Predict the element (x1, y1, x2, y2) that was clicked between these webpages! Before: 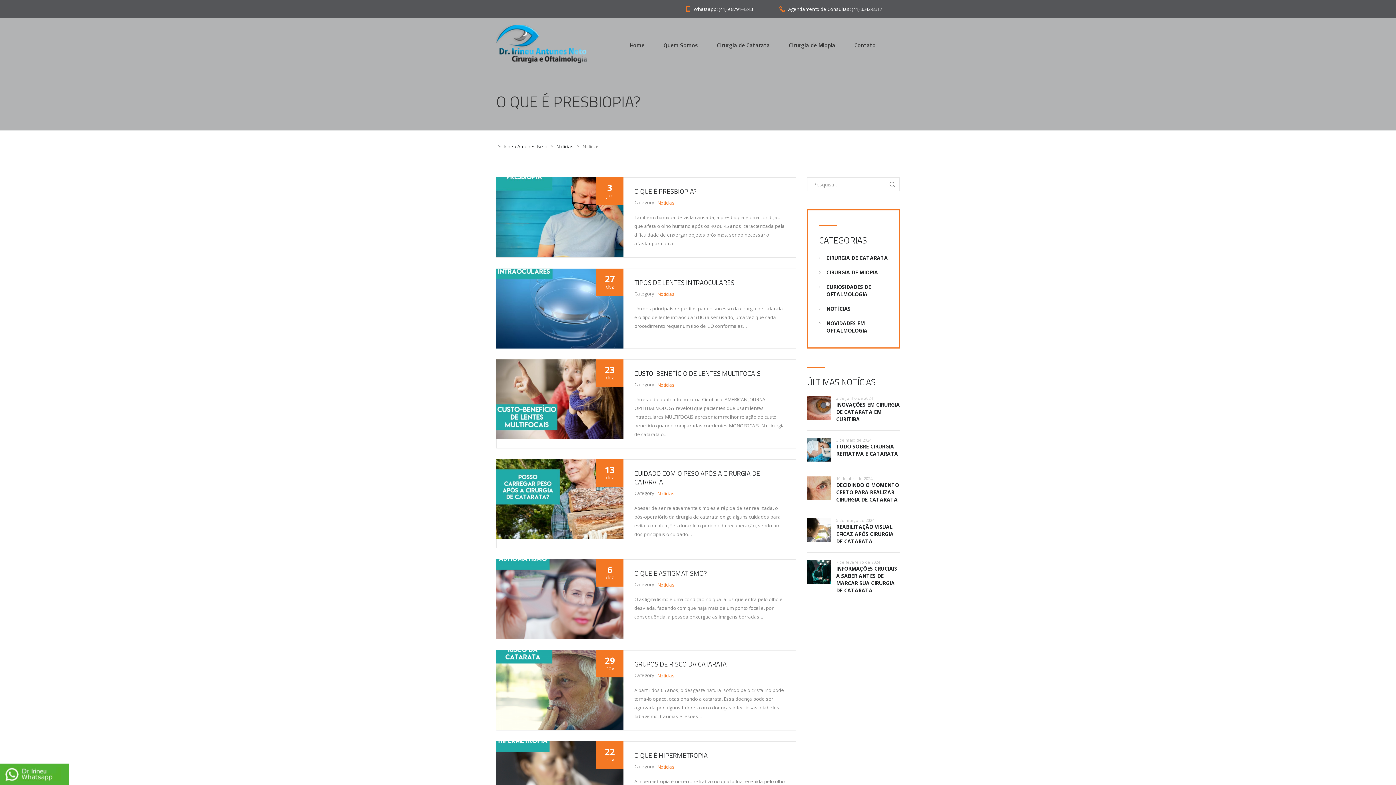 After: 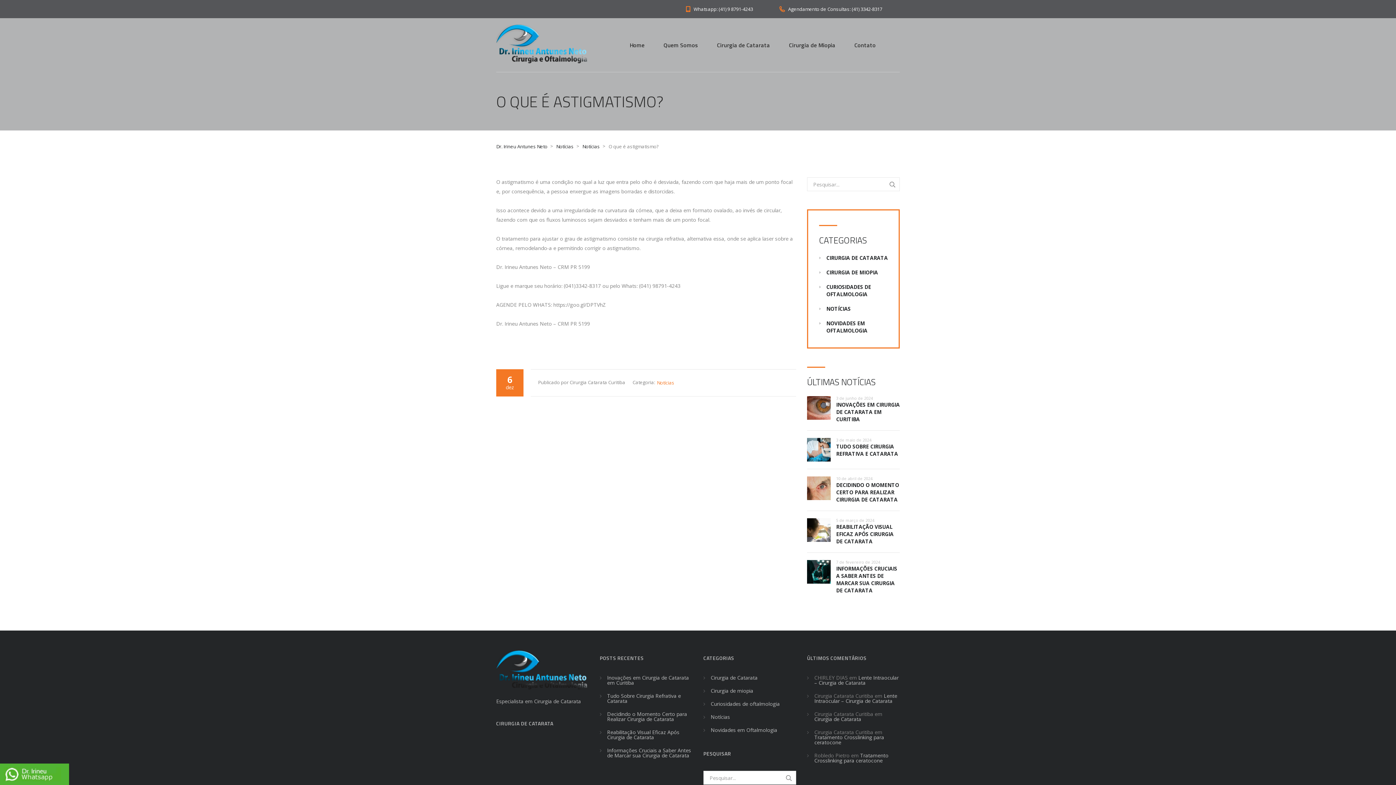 Action: label: O QUE É ASTIGMATISMO? bbox: (634, 568, 706, 578)